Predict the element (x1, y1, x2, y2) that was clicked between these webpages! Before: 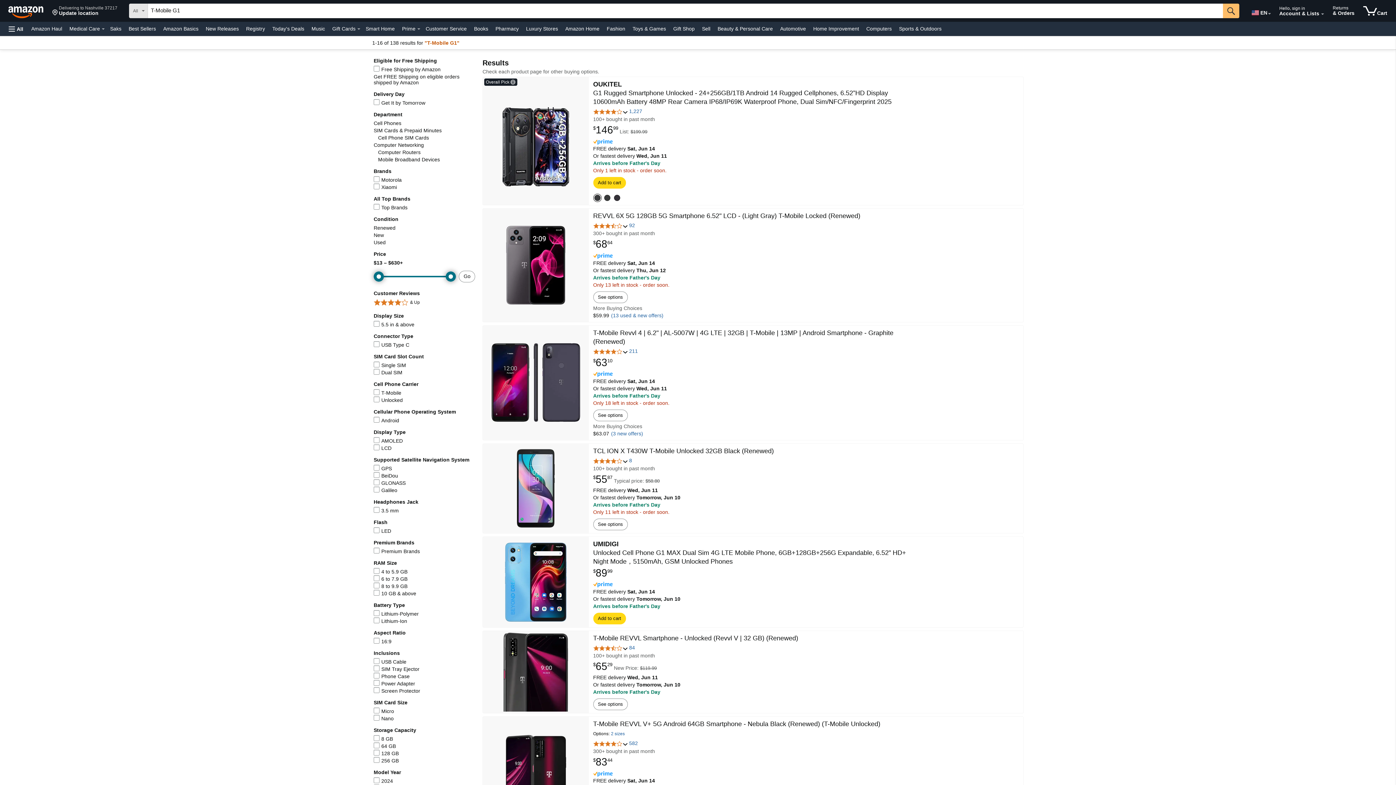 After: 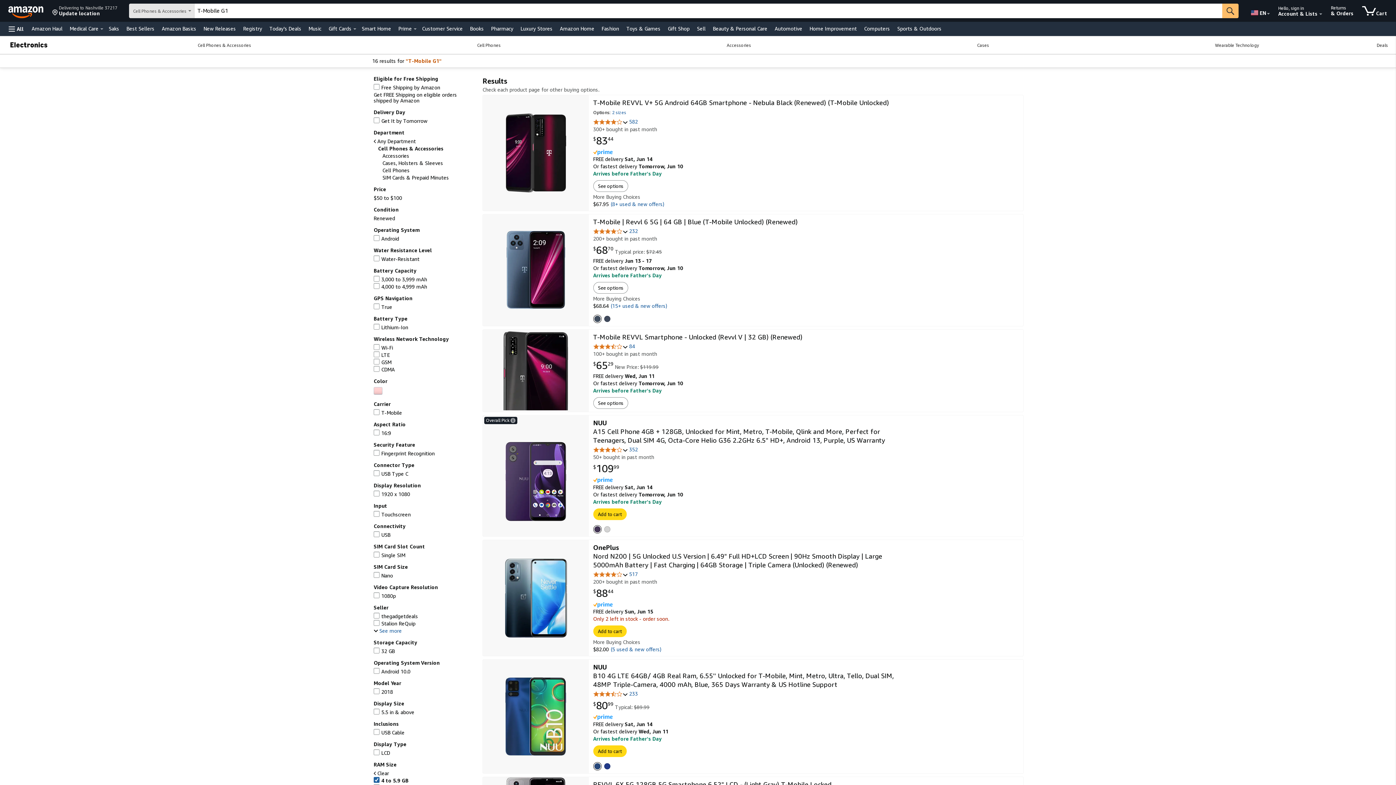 Action: label: Apply 4 to 5.9 GB filter to narrow results bbox: (381, 569, 407, 574)